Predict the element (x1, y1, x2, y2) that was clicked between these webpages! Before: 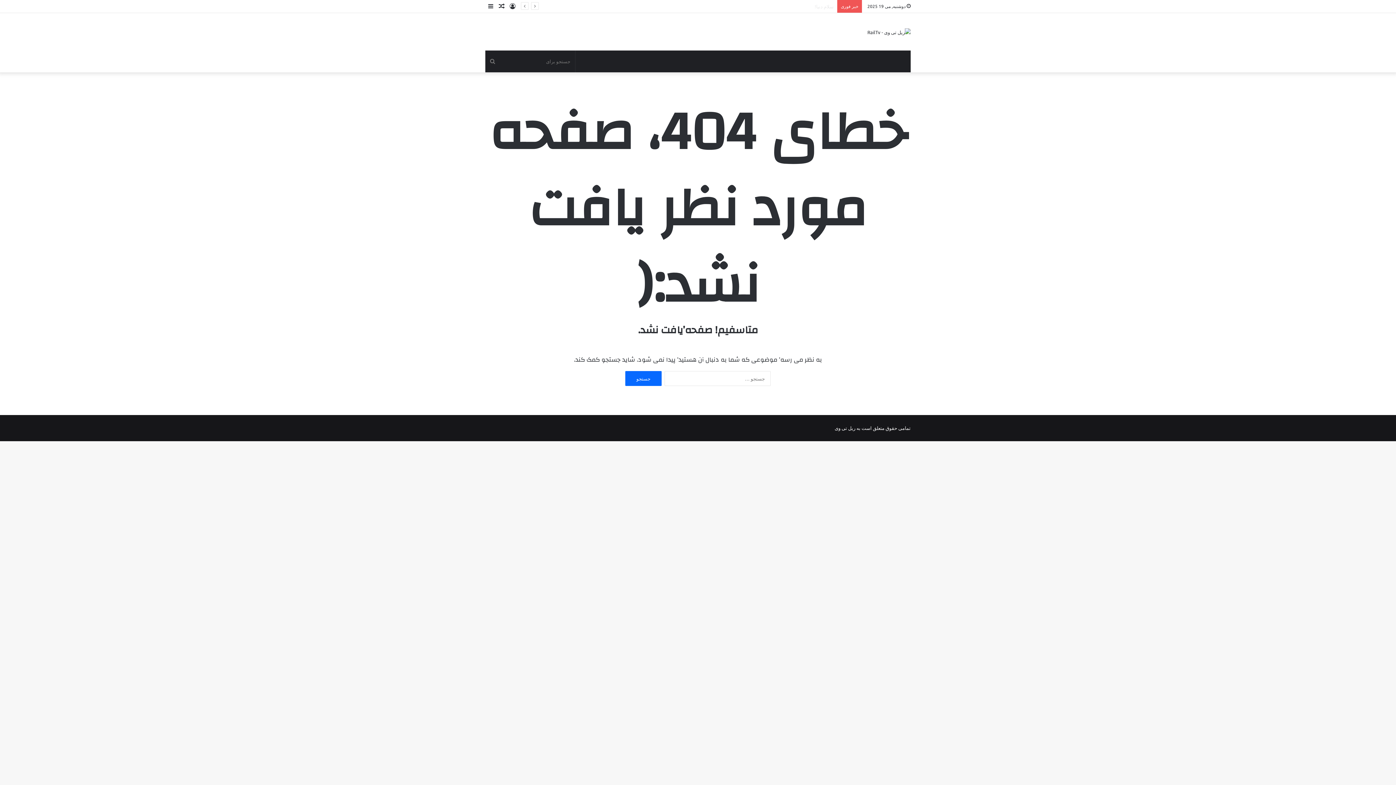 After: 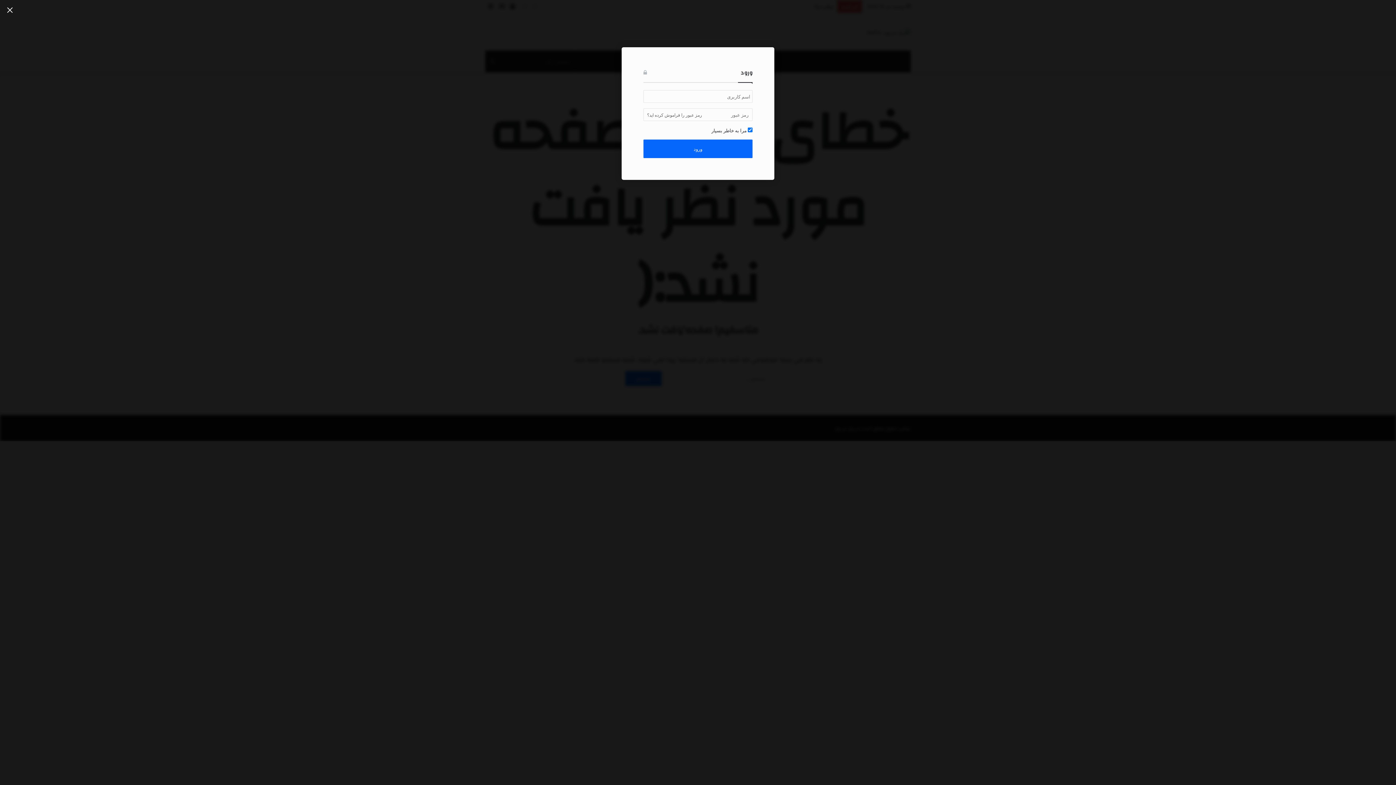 Action: bbox: (507, 0, 518, 12) label: ورود